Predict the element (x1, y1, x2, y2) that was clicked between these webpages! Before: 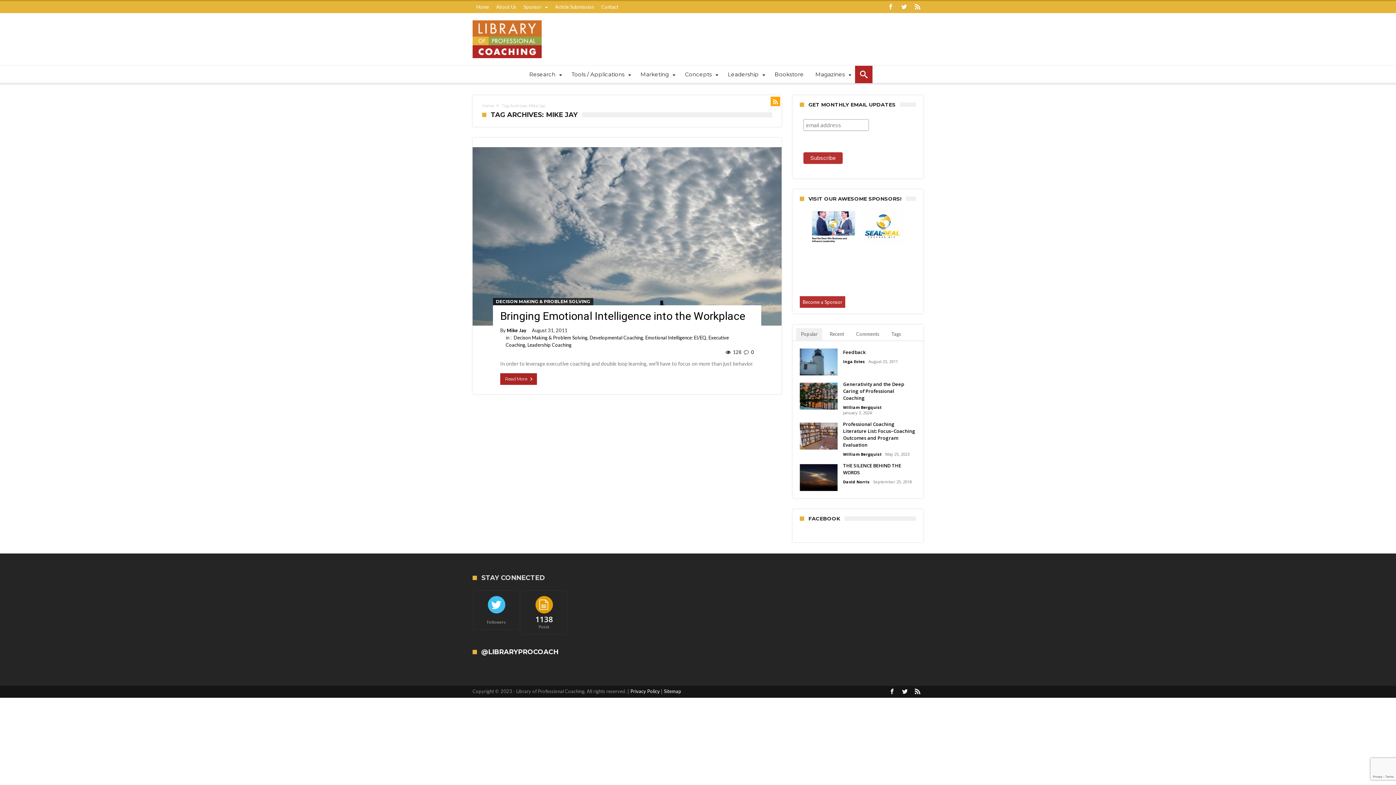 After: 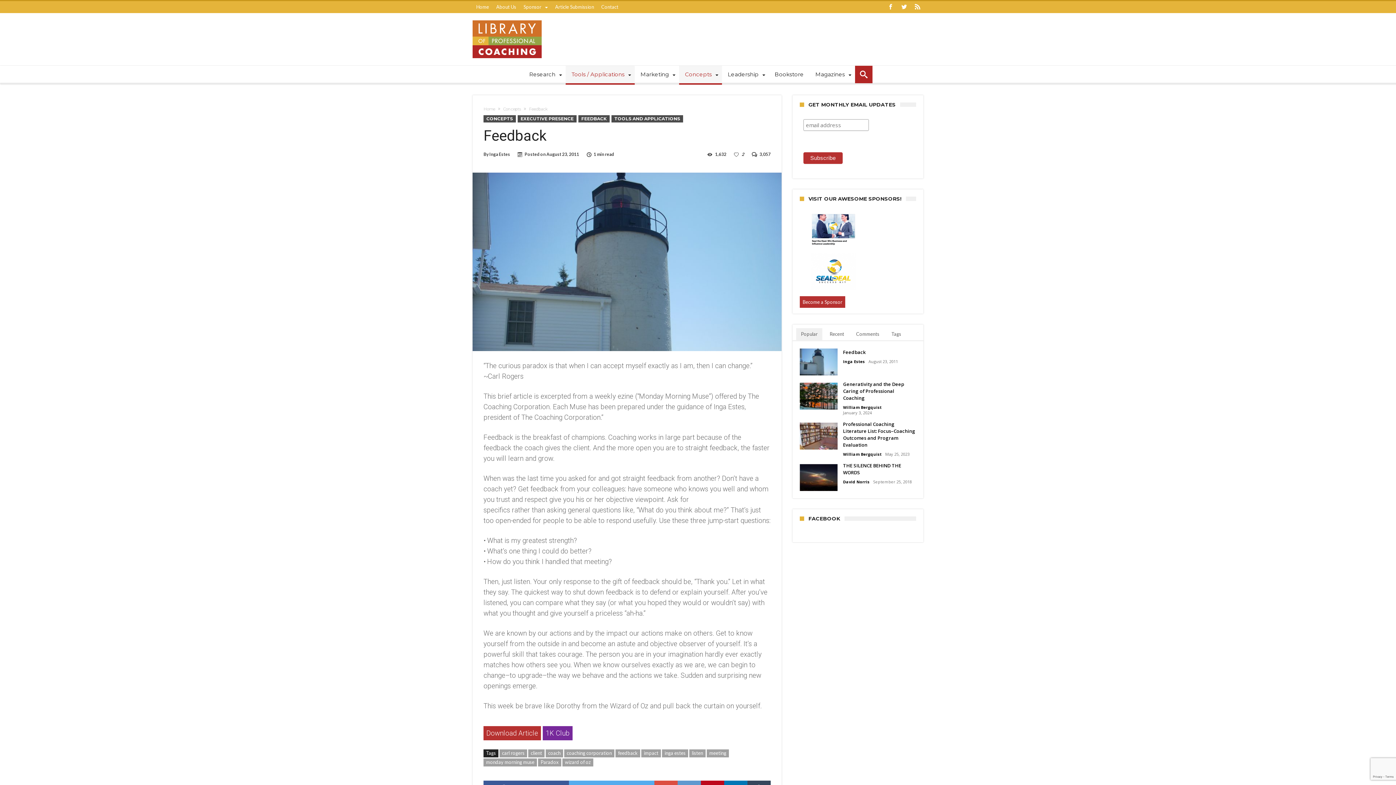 Action: bbox: (843, 349, 865, 355) label: Feedback